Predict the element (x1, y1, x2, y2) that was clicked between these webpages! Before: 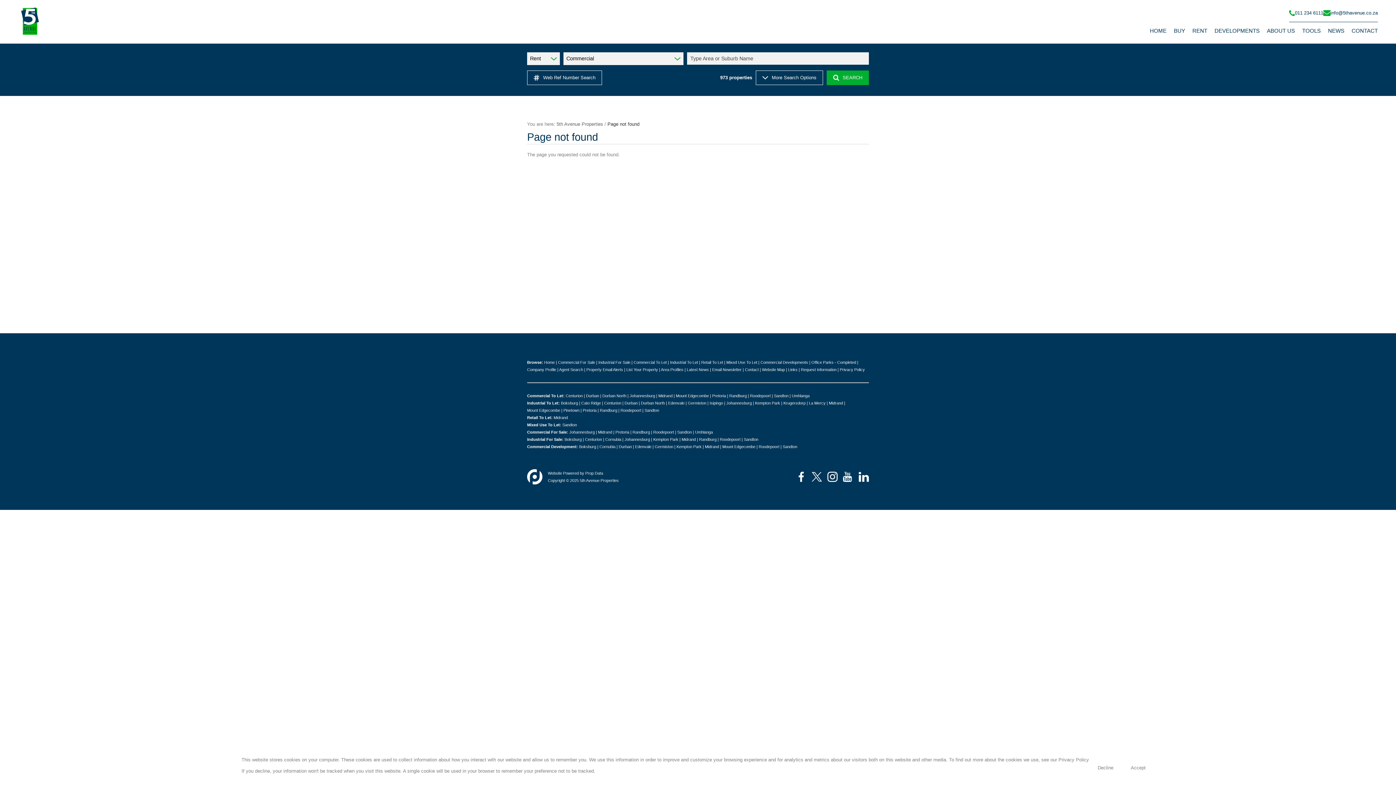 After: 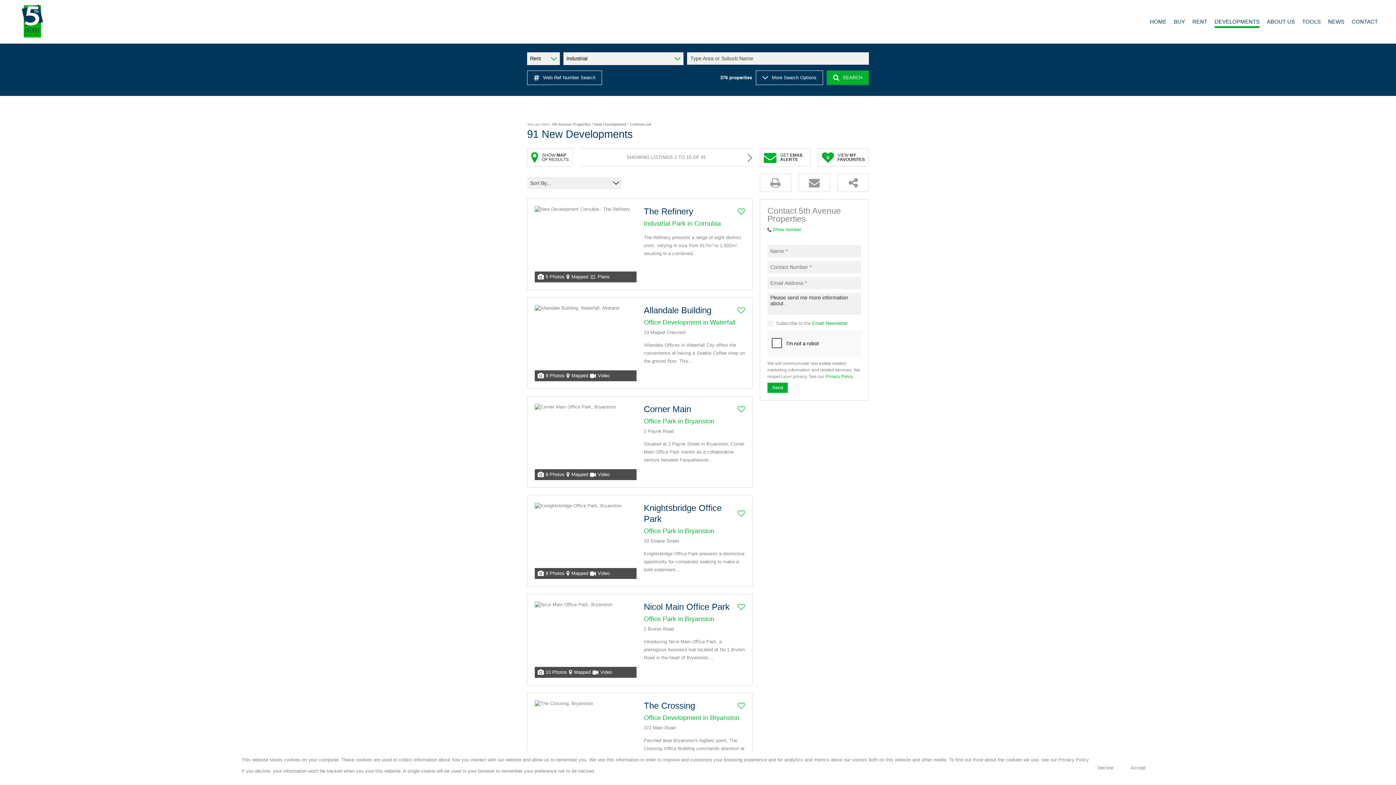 Action: label: Commercial Developments bbox: (760, 360, 808, 364)